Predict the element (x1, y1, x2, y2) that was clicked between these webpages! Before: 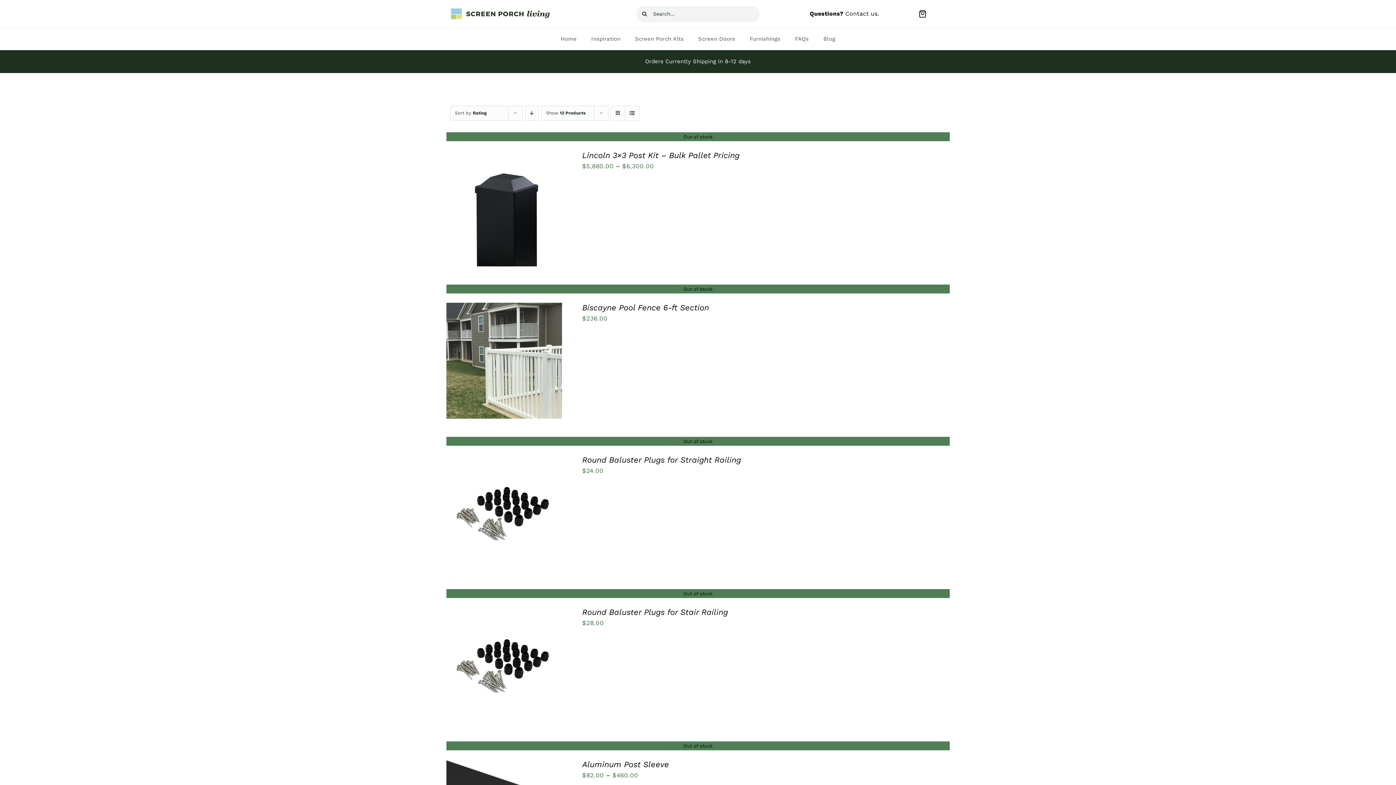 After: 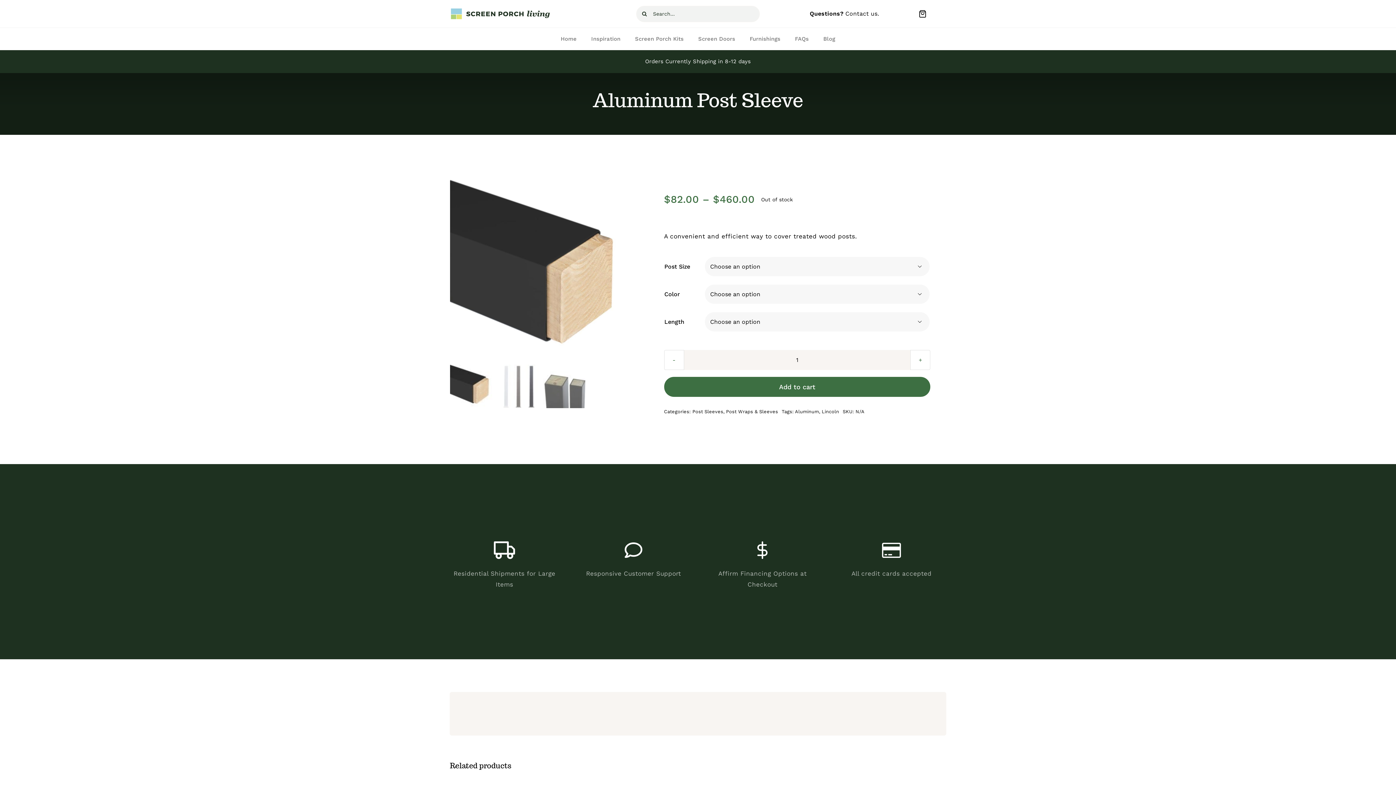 Action: bbox: (582, 760, 669, 769) label: Aluminum Post Sleeve